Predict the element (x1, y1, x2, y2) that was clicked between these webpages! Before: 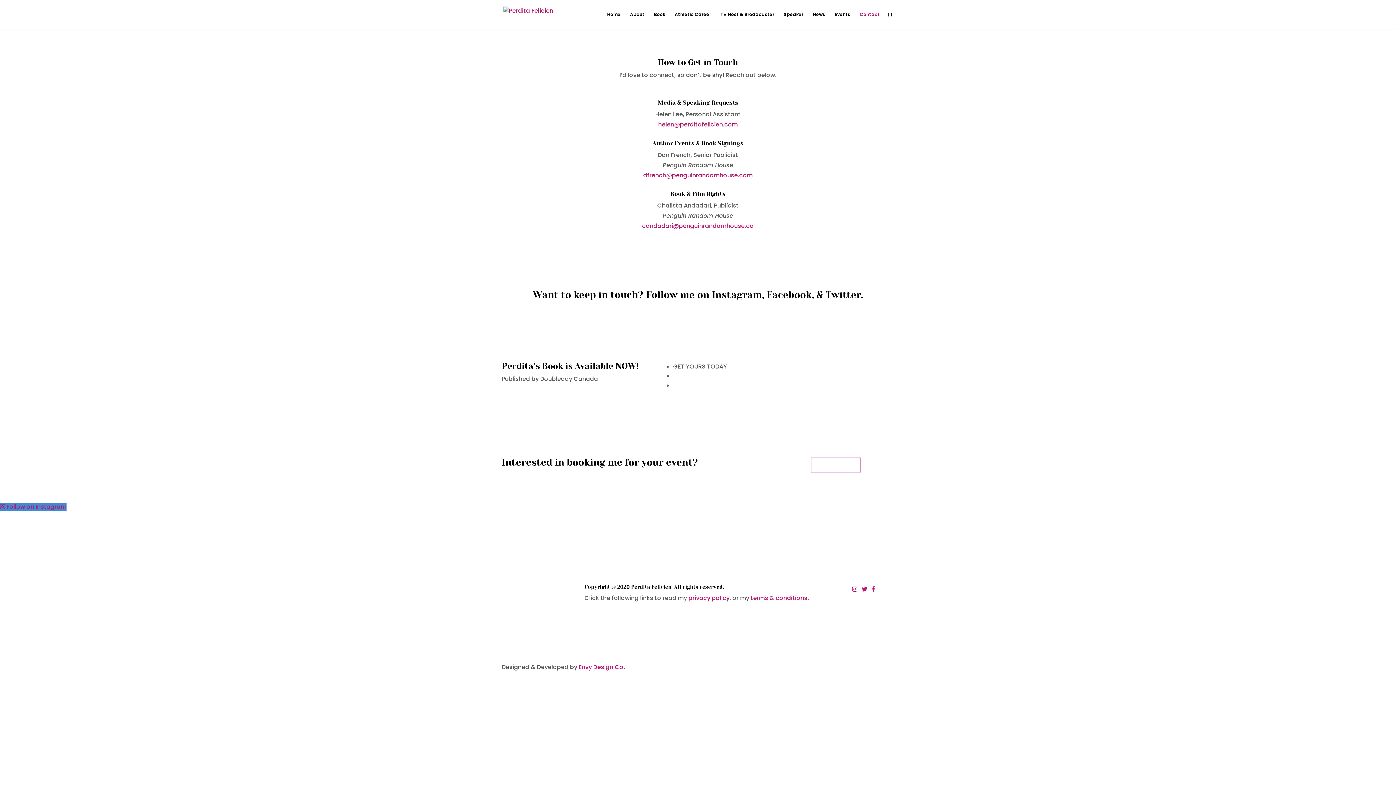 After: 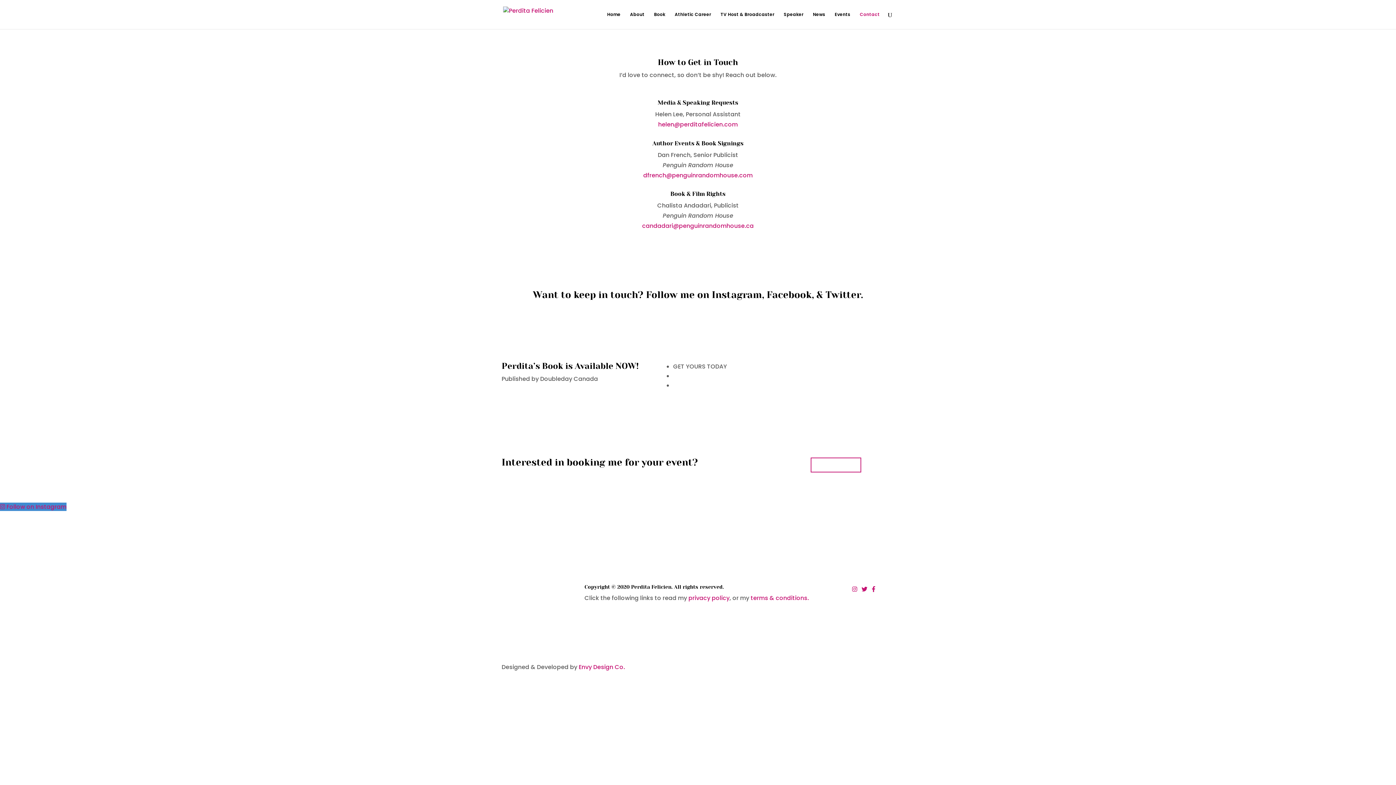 Action: bbox: (861, 585, 867, 593)